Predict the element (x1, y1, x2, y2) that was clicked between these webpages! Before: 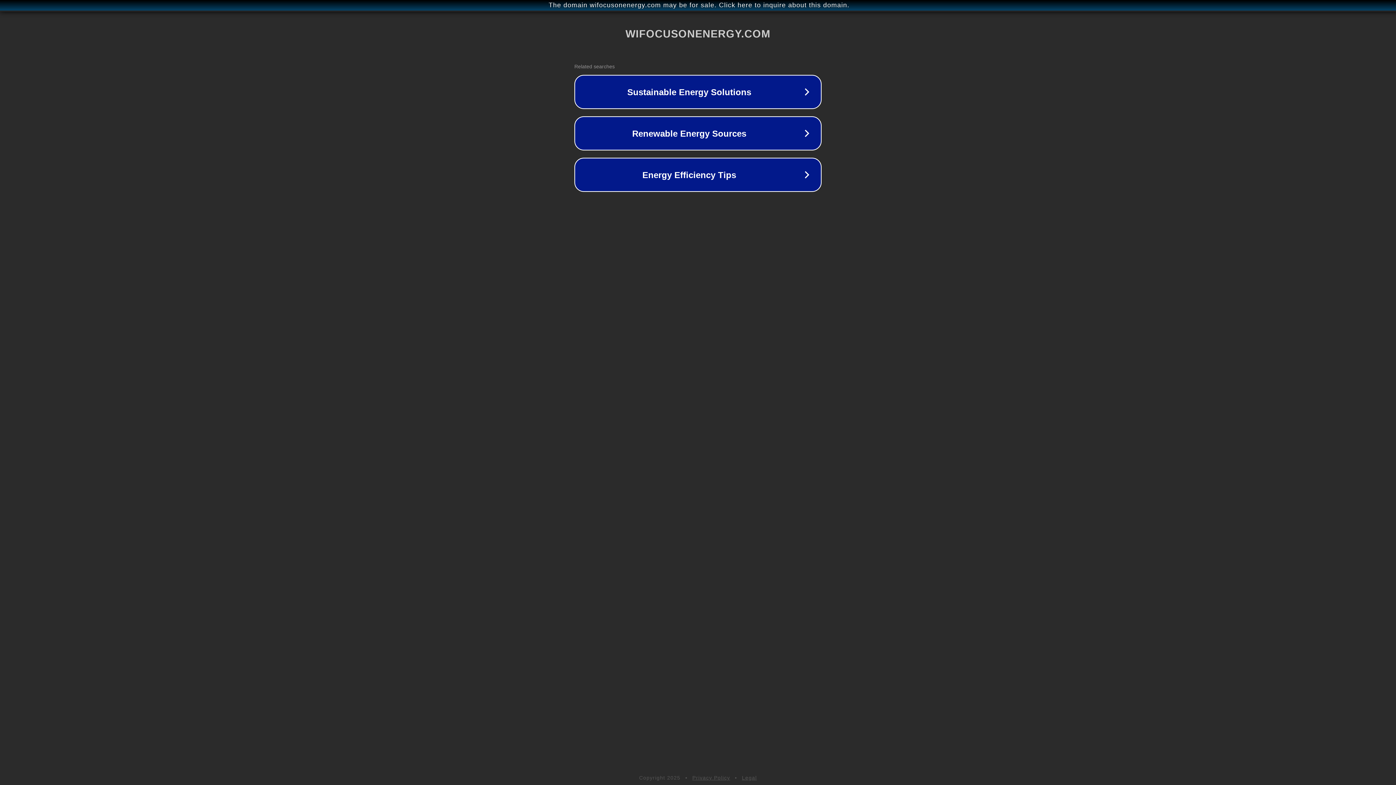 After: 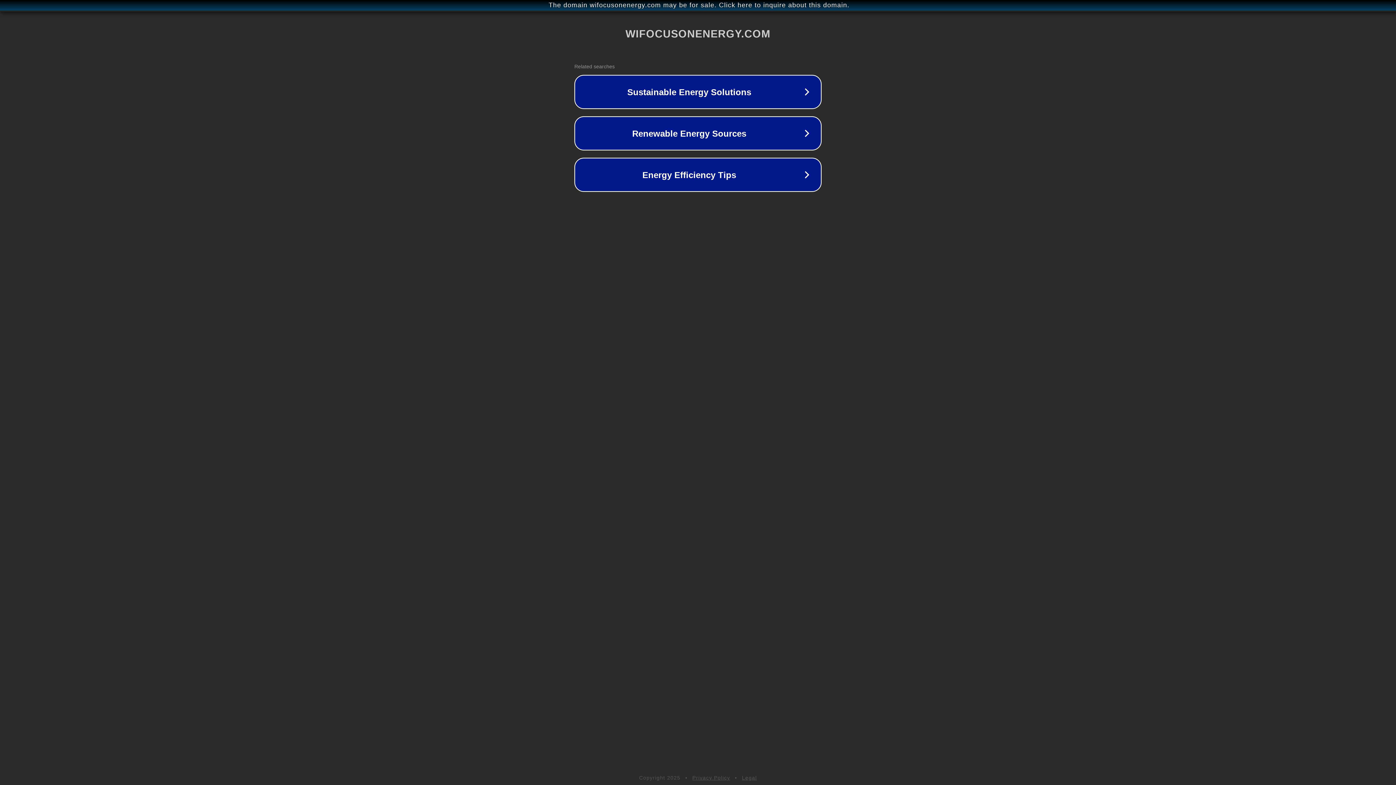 Action: label: Privacy Policy bbox: (692, 775, 730, 781)